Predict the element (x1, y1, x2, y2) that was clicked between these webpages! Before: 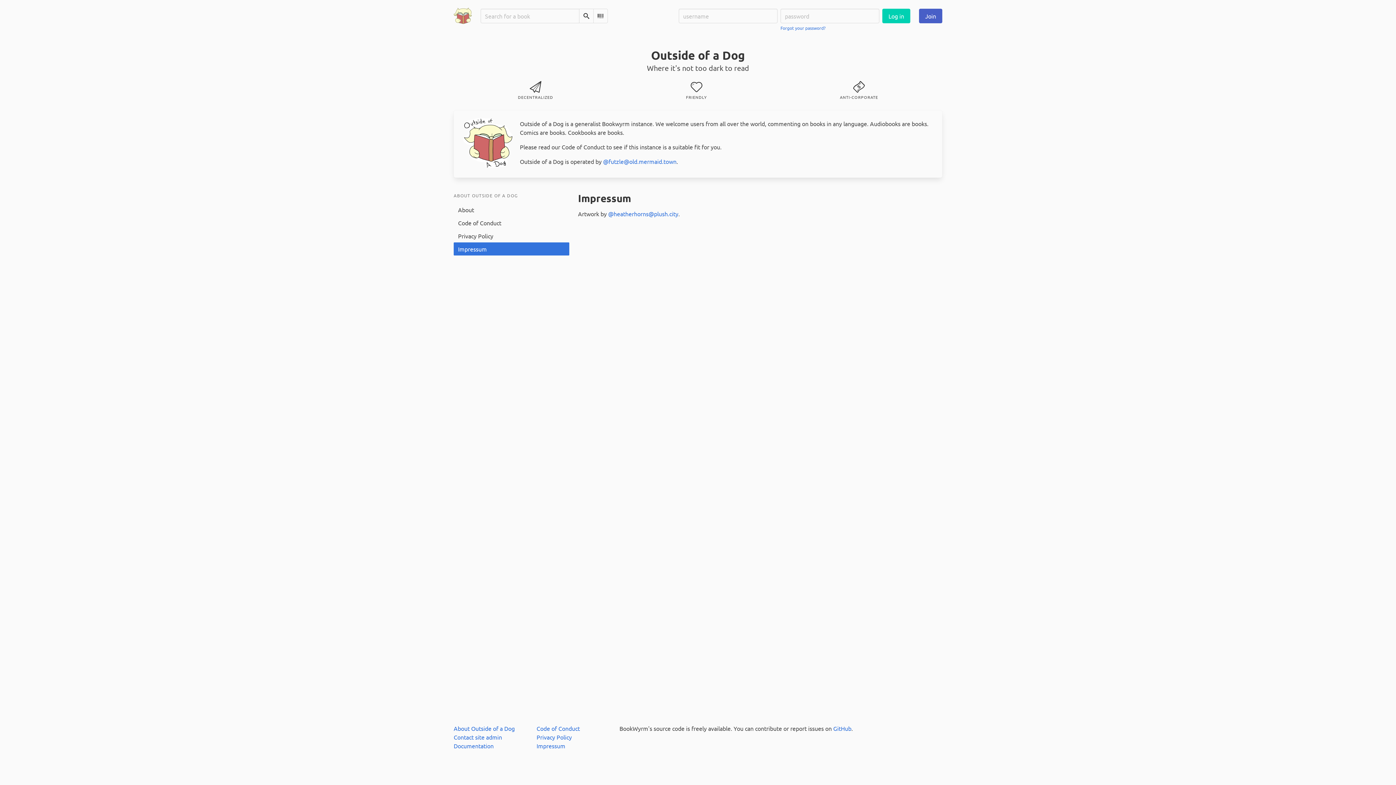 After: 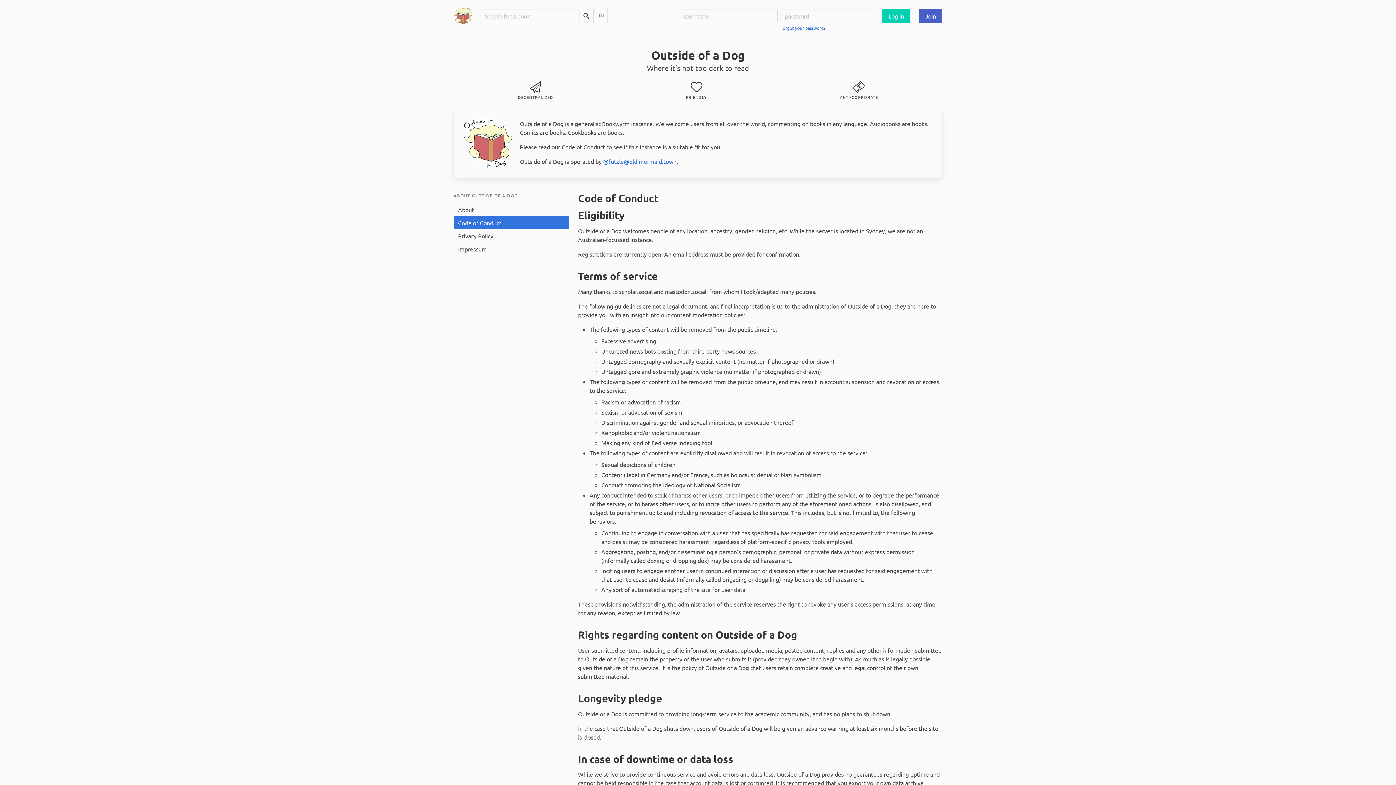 Action: bbox: (536, 725, 580, 732) label: Code of Conduct